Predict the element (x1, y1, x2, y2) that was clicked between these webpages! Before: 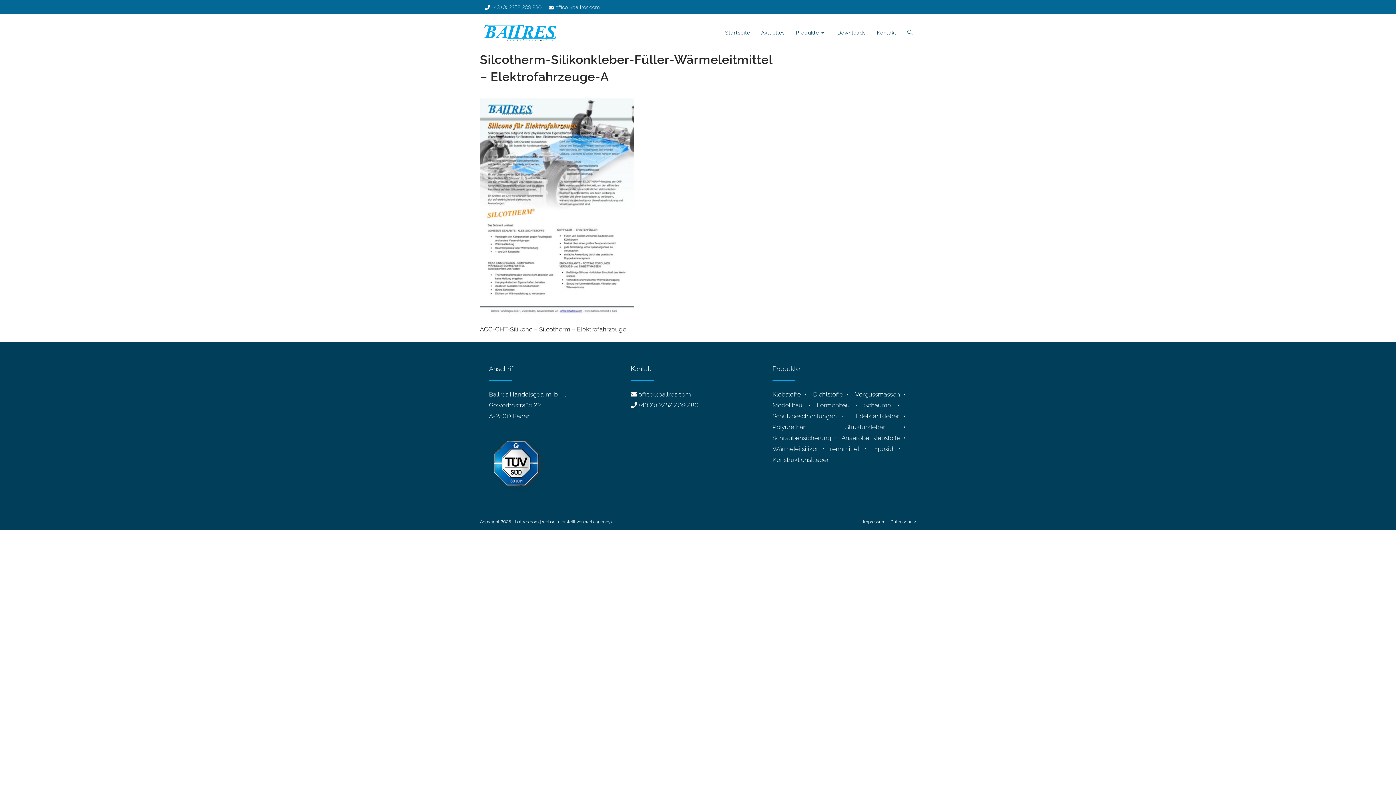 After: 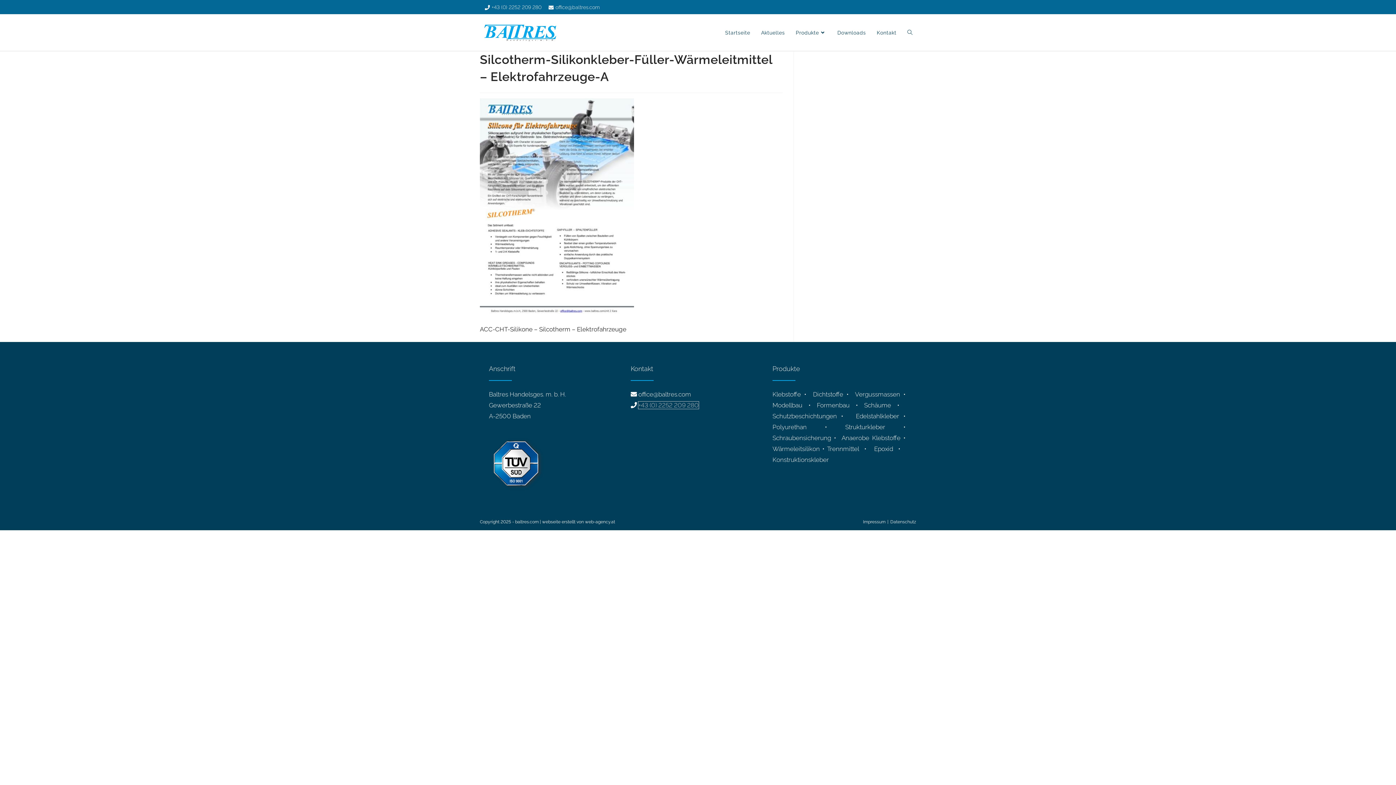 Action: label: +43 (0) 2252 209 280 bbox: (638, 401, 698, 409)